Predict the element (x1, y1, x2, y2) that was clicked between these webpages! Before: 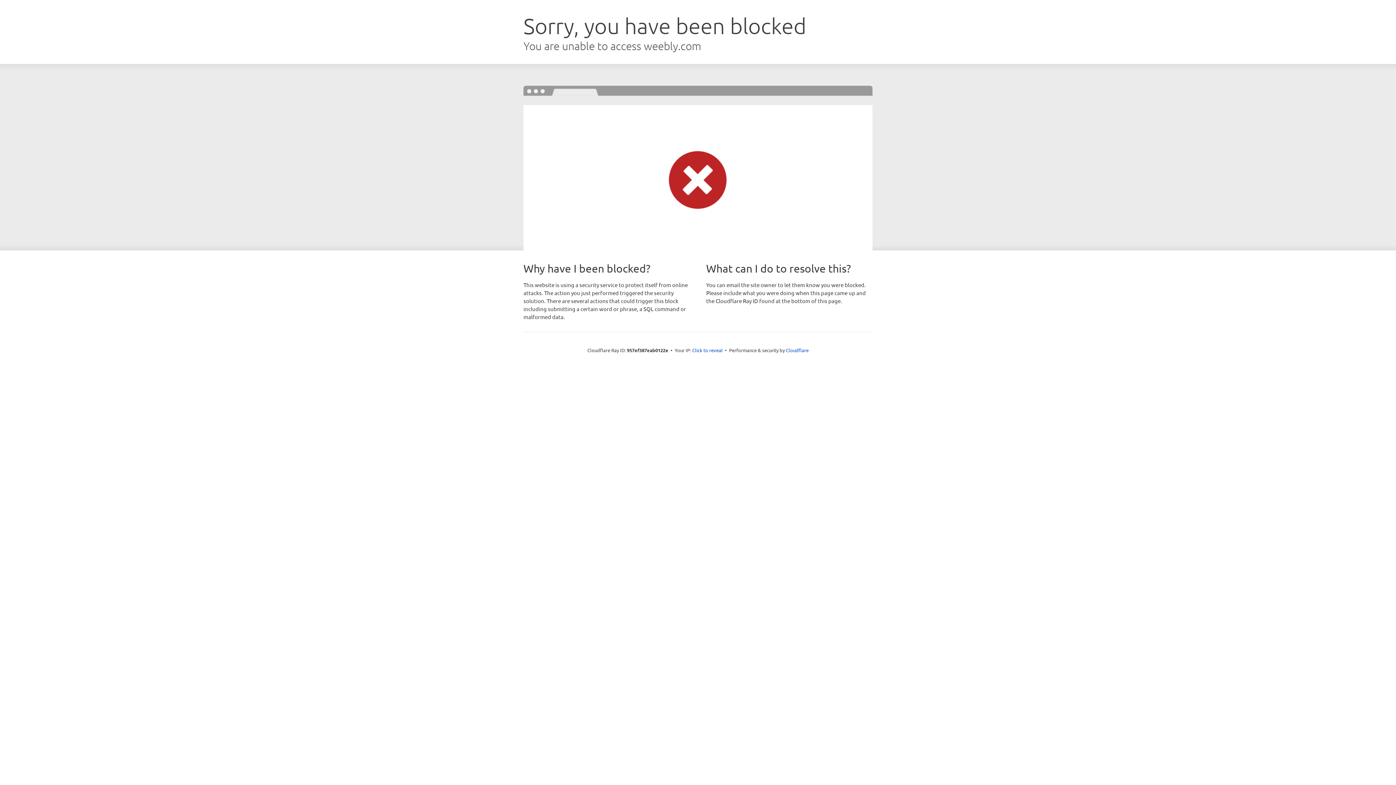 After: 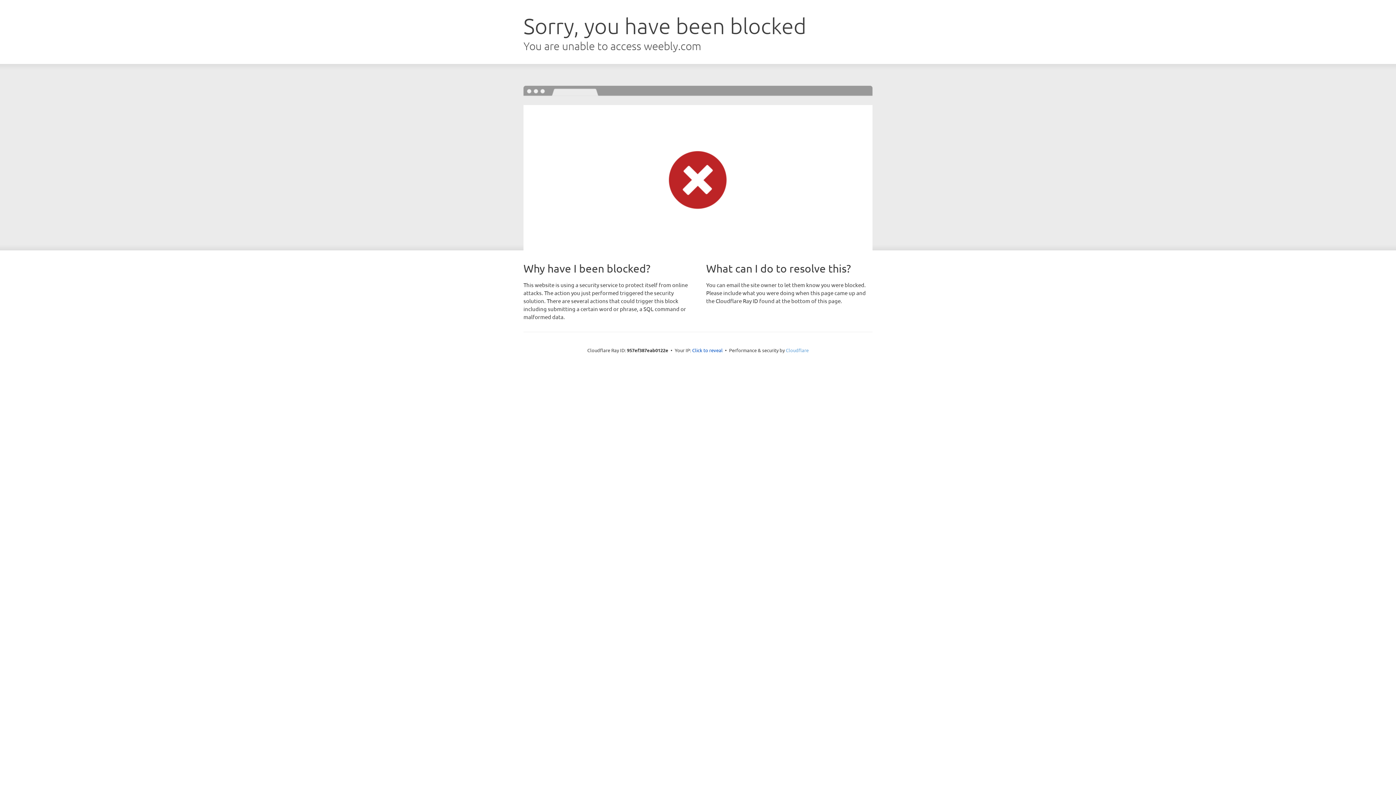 Action: label: Cloudflare bbox: (786, 347, 808, 353)